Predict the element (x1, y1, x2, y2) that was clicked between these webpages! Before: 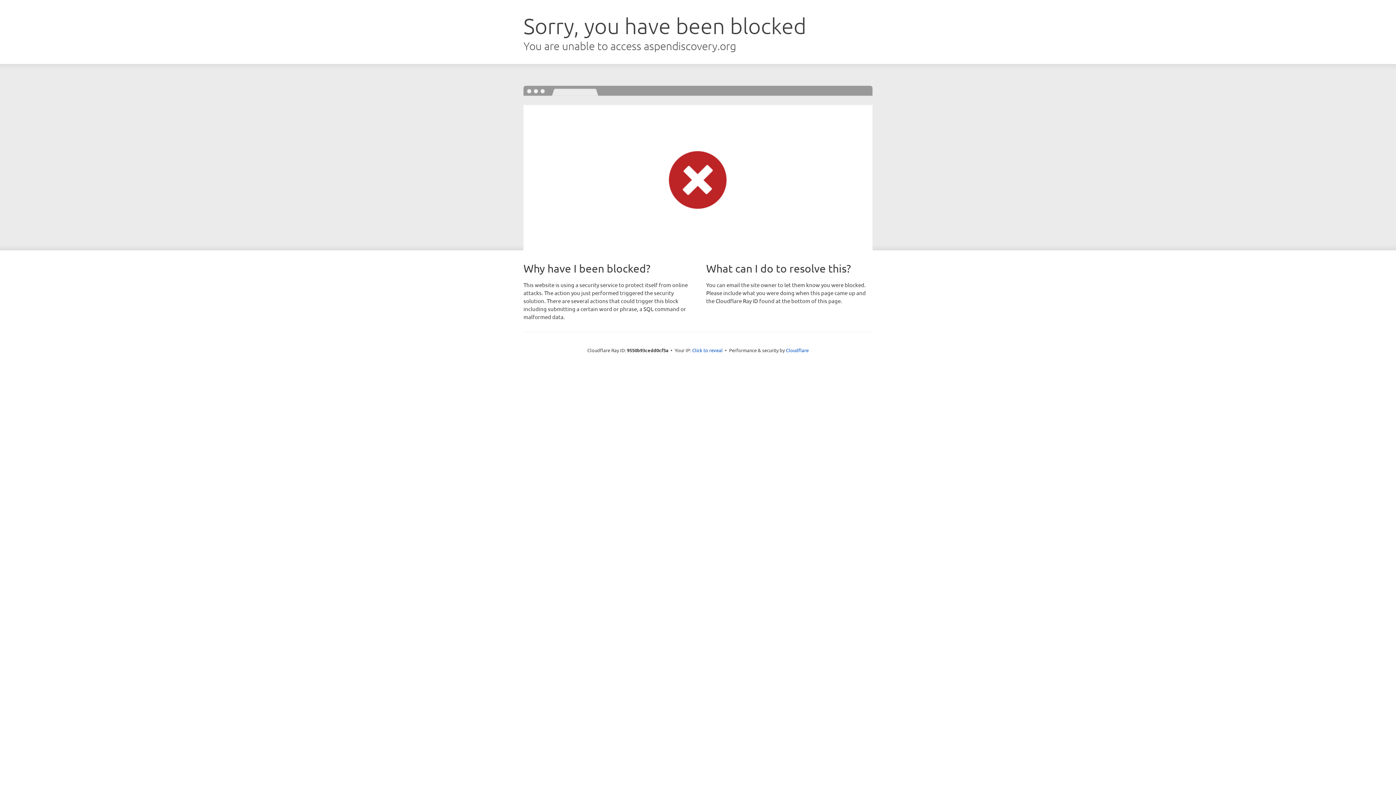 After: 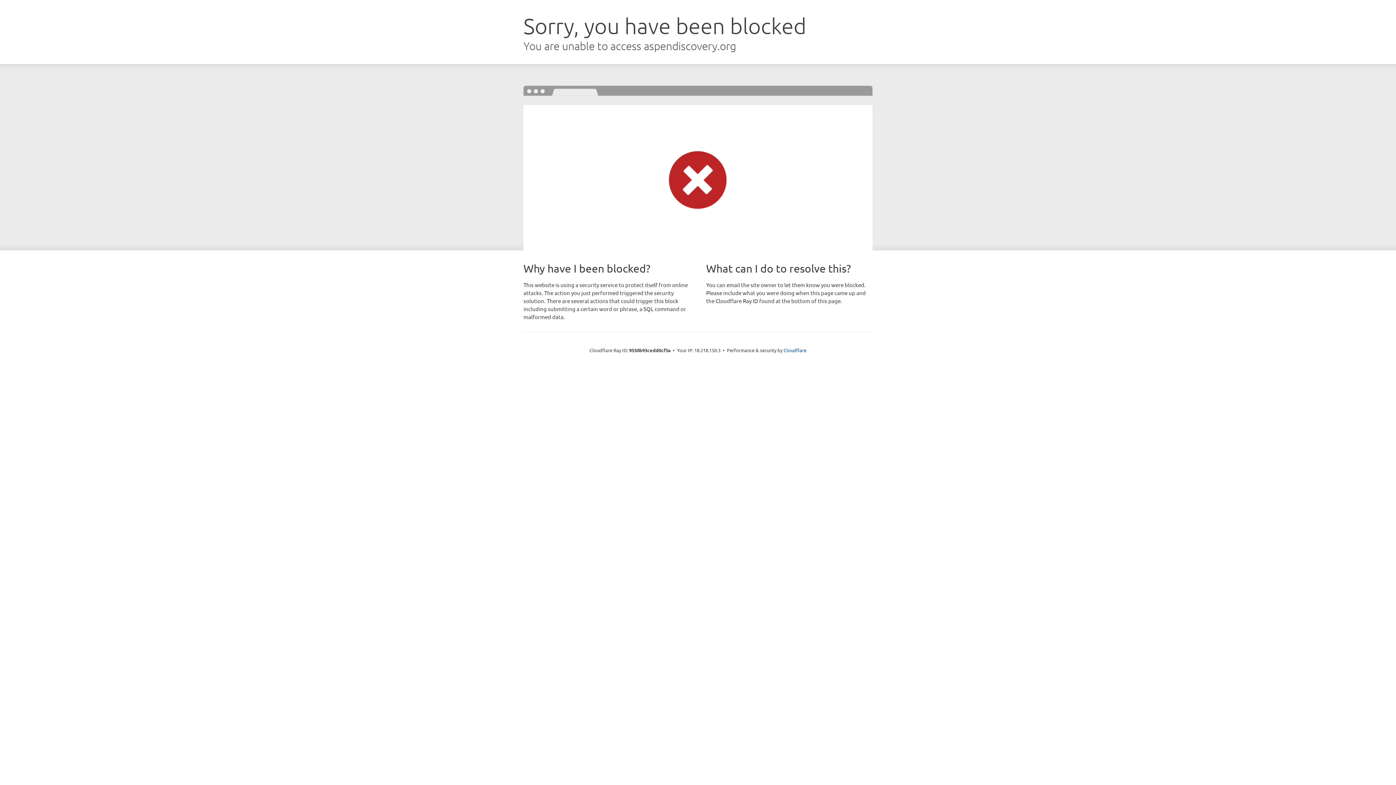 Action: label: Click to reveal bbox: (692, 346, 722, 353)